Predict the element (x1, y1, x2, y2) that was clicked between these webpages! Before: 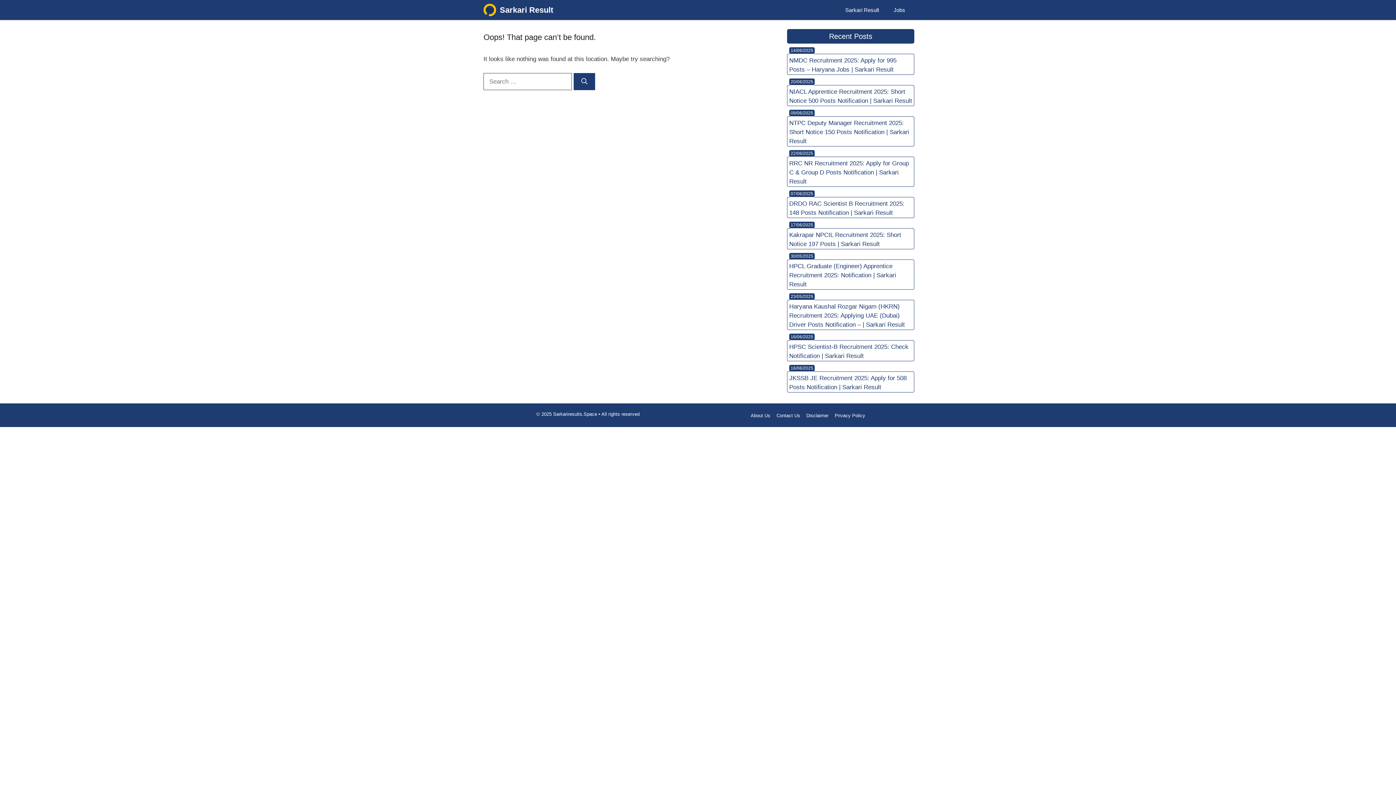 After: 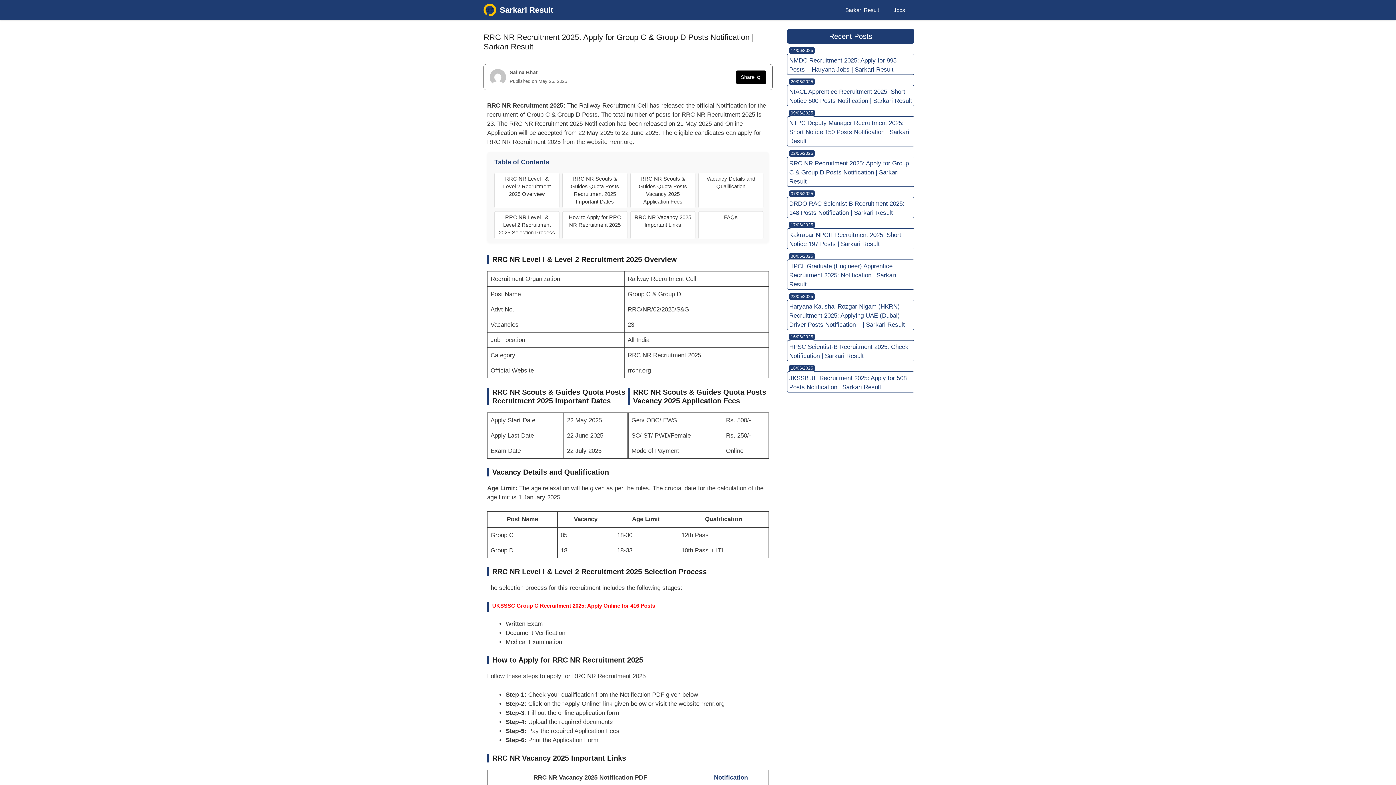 Action: label: RRC NR Recruitment 2025: Apply for Group C & Group D Posts Notification | Sarkari Result bbox: (789, 160, 909, 185)